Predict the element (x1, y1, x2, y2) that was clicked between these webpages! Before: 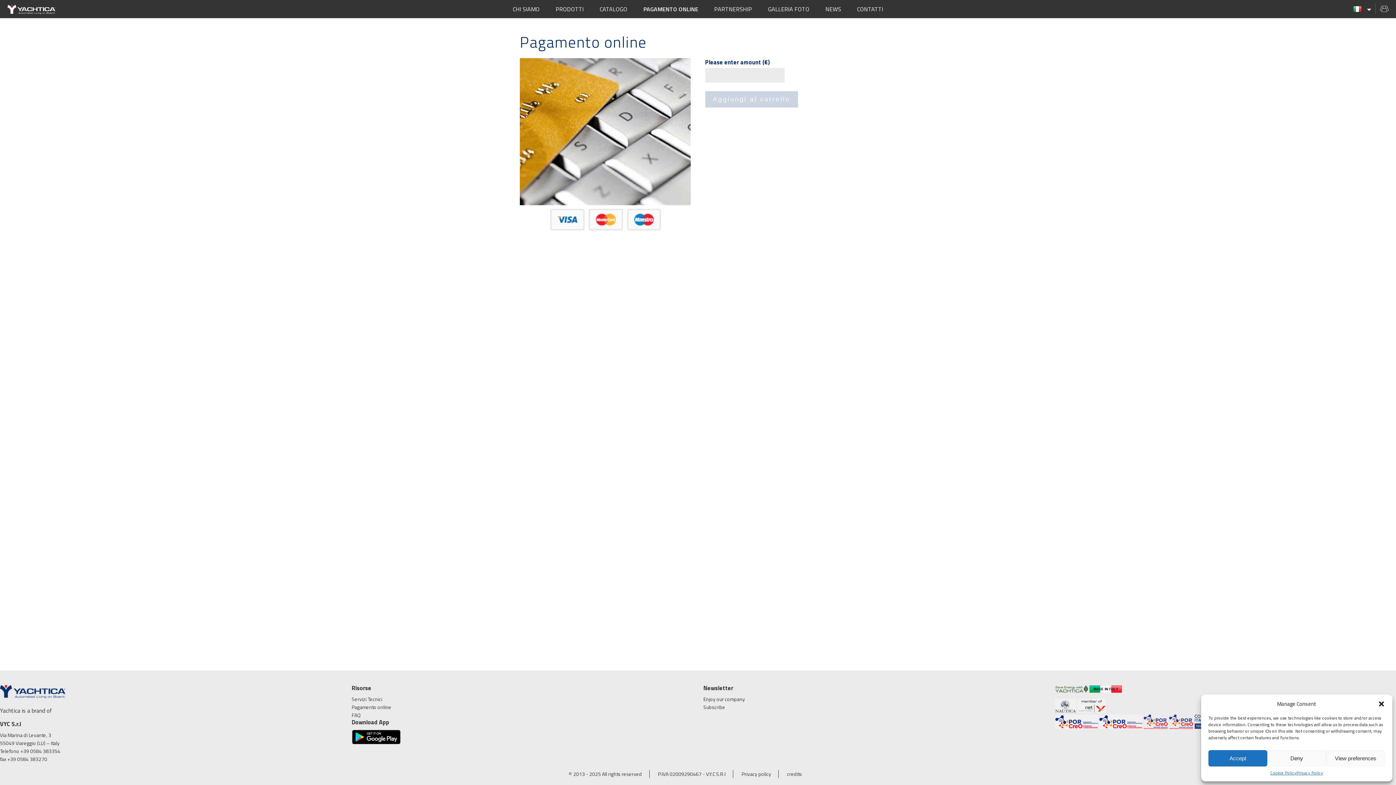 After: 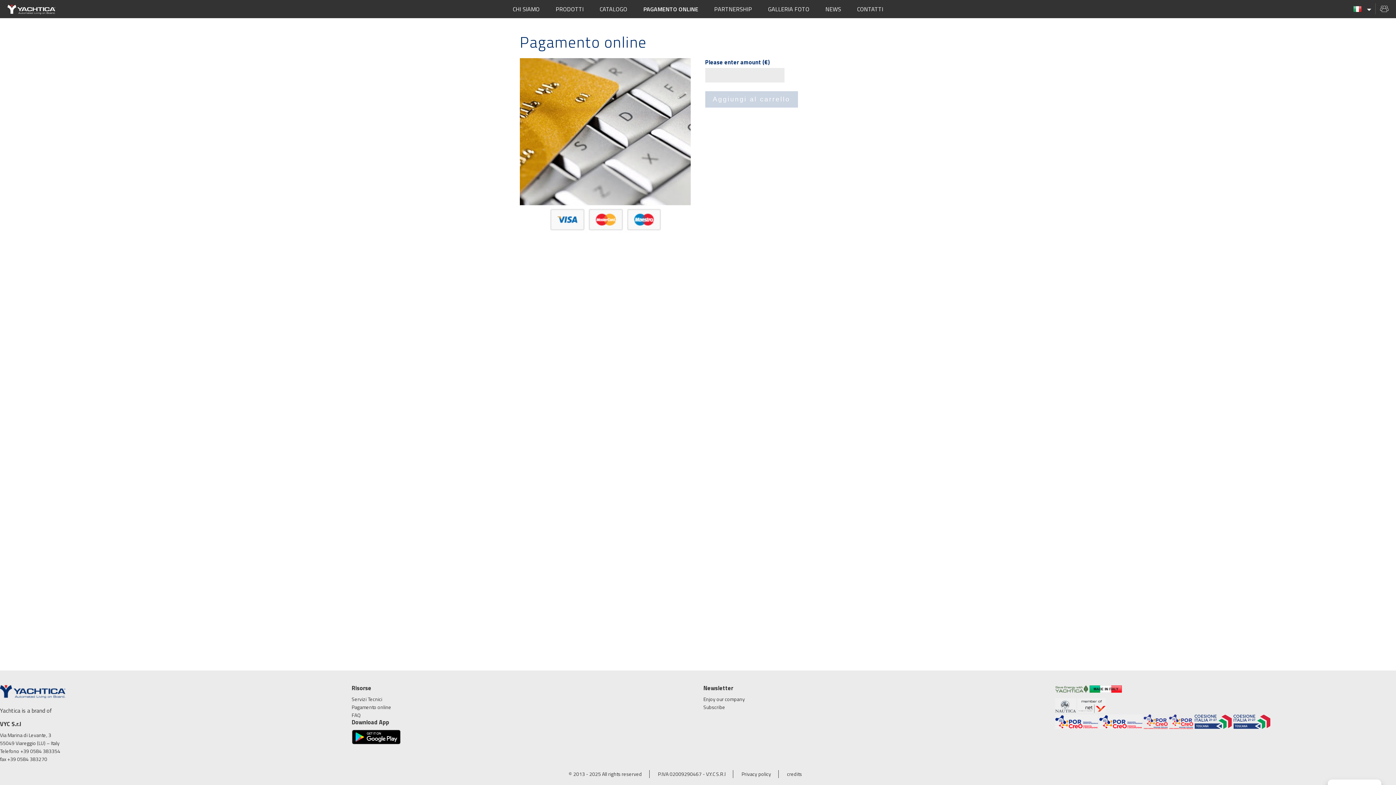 Action: bbox: (1378, 700, 1385, 707) label: Chiudi la finestra di dialogo